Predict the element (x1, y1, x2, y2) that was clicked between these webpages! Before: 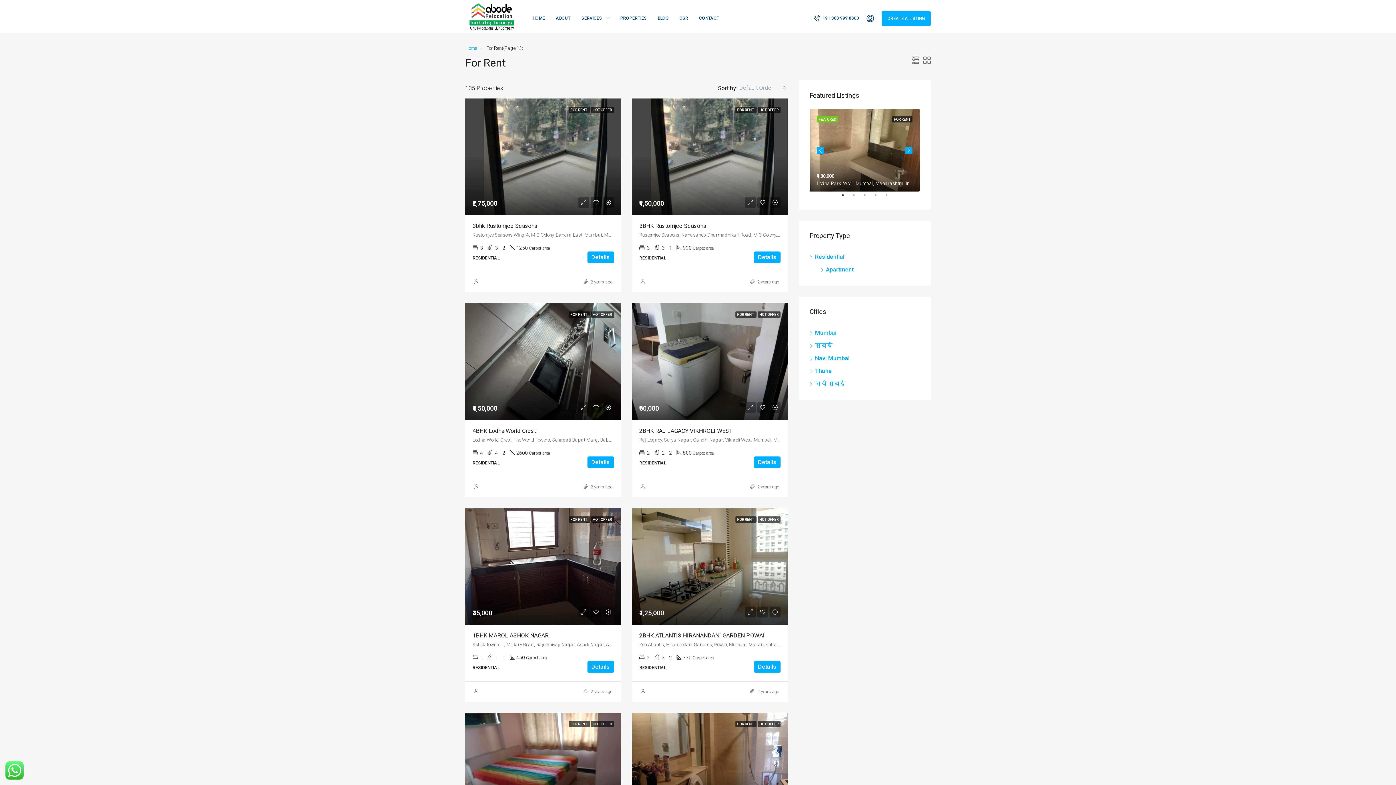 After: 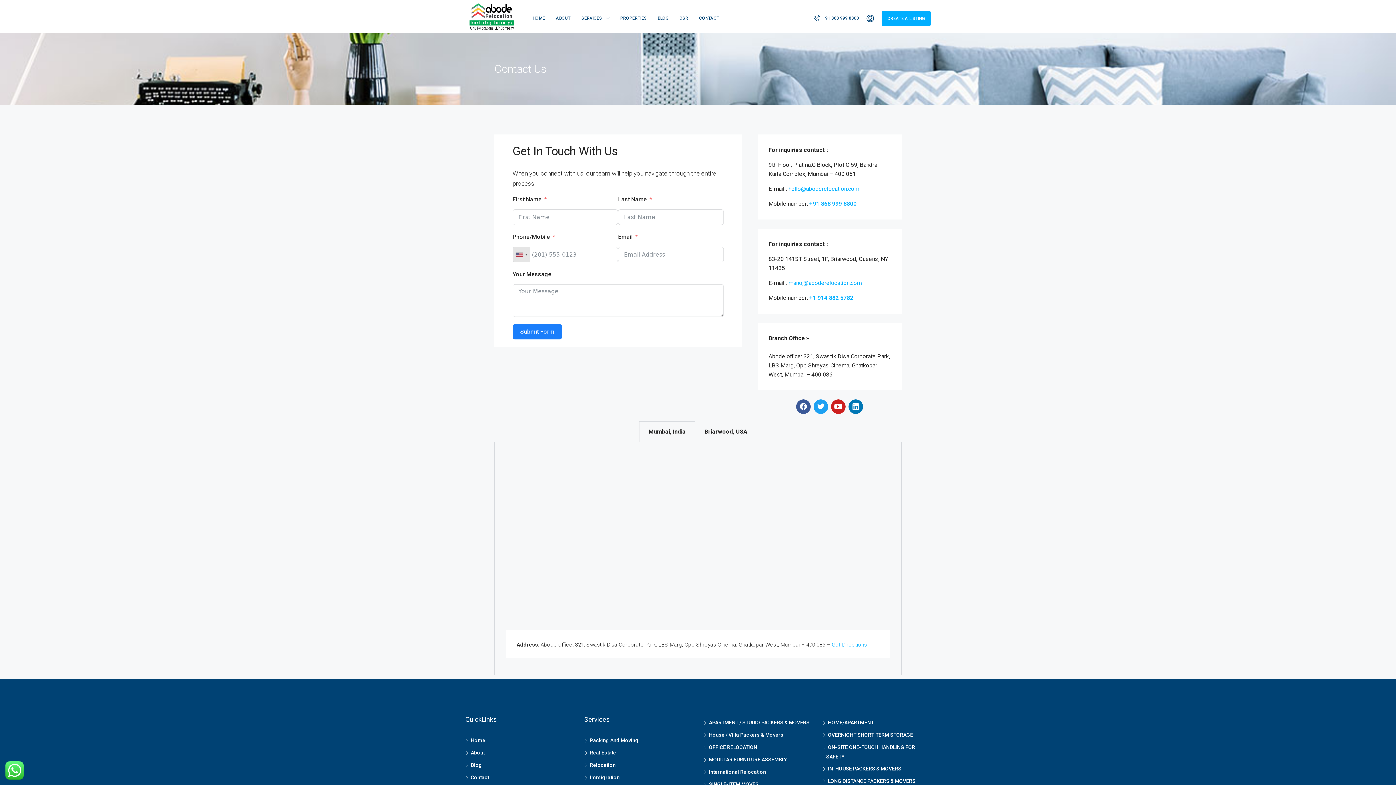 Action: bbox: (693, 1, 724, 34) label: CONTACT